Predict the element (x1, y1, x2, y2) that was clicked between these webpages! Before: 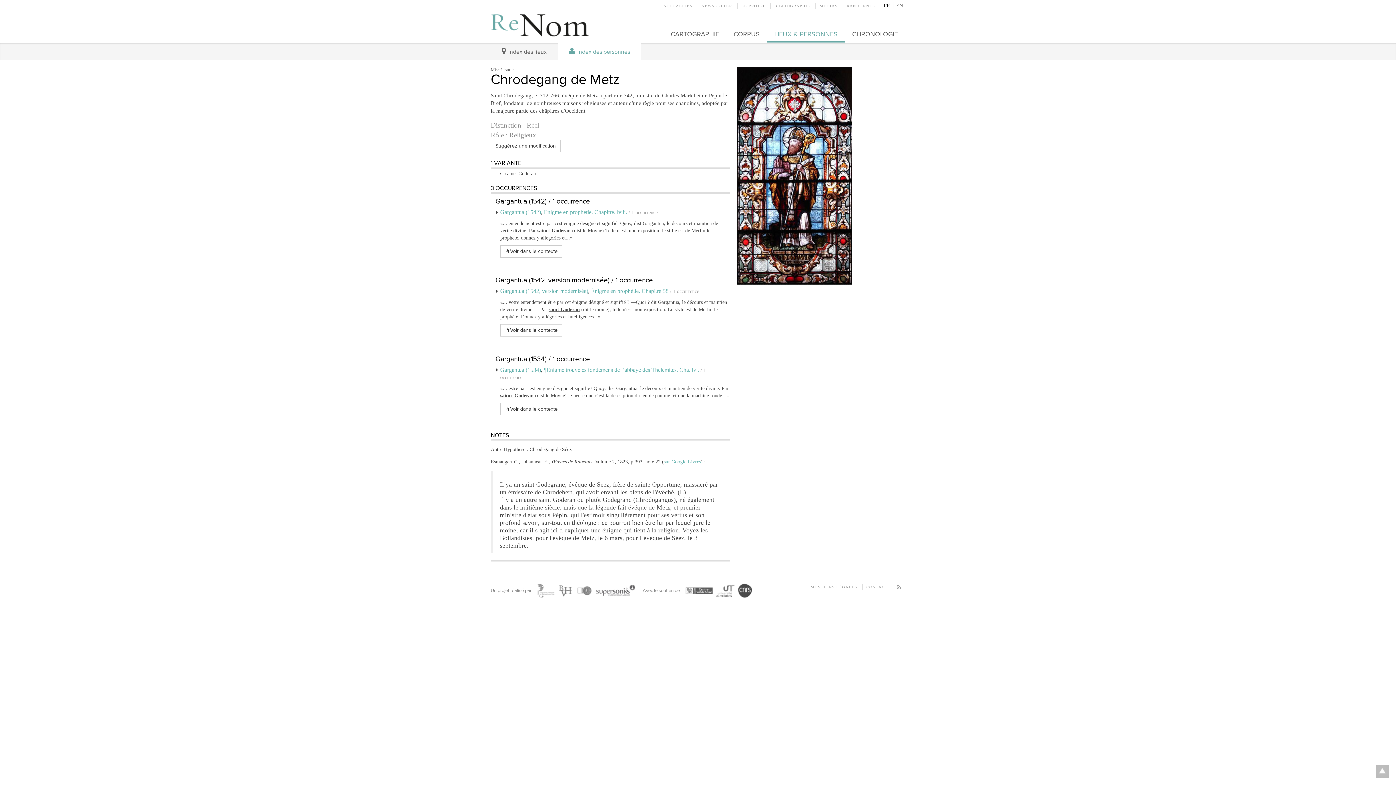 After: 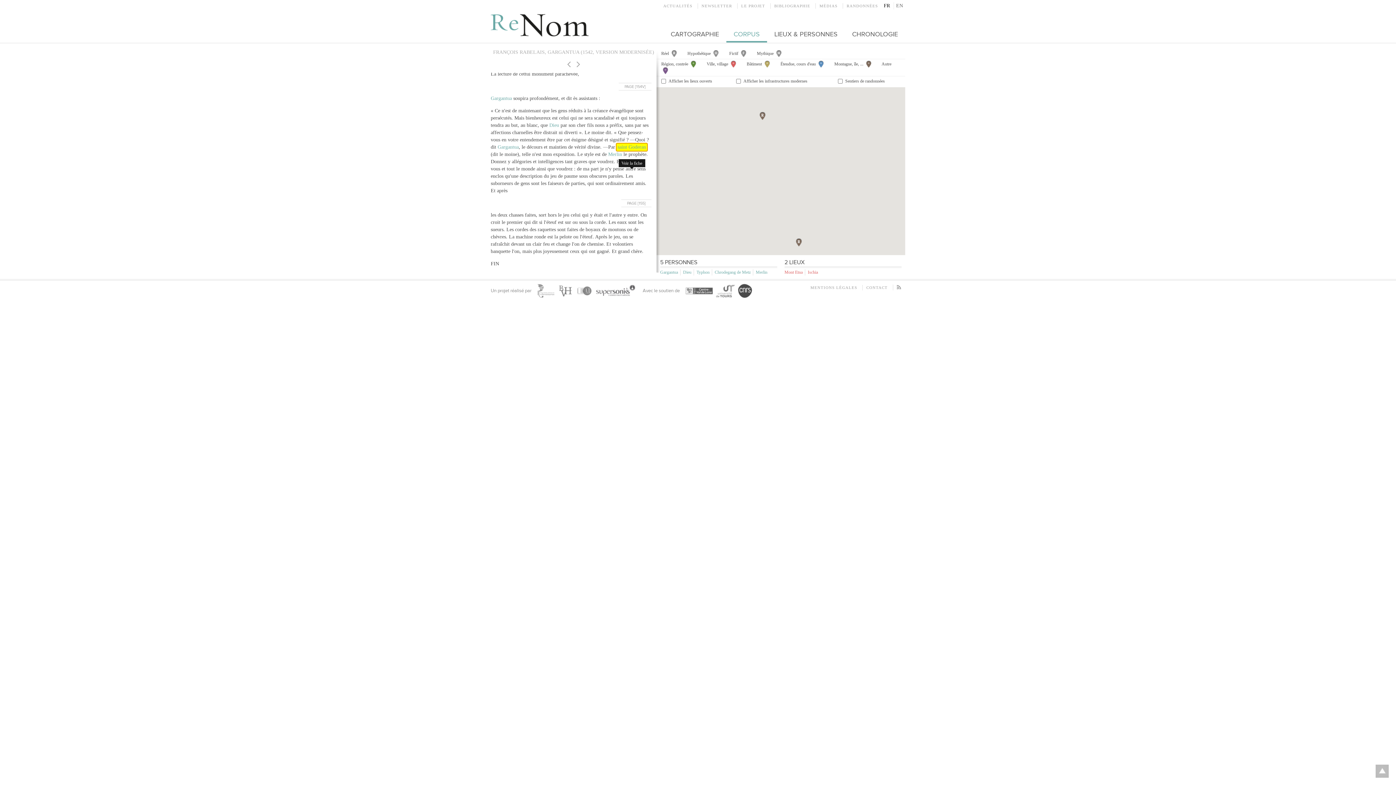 Action: bbox: (500, 324, 562, 336) label:  Voir dans le contexte